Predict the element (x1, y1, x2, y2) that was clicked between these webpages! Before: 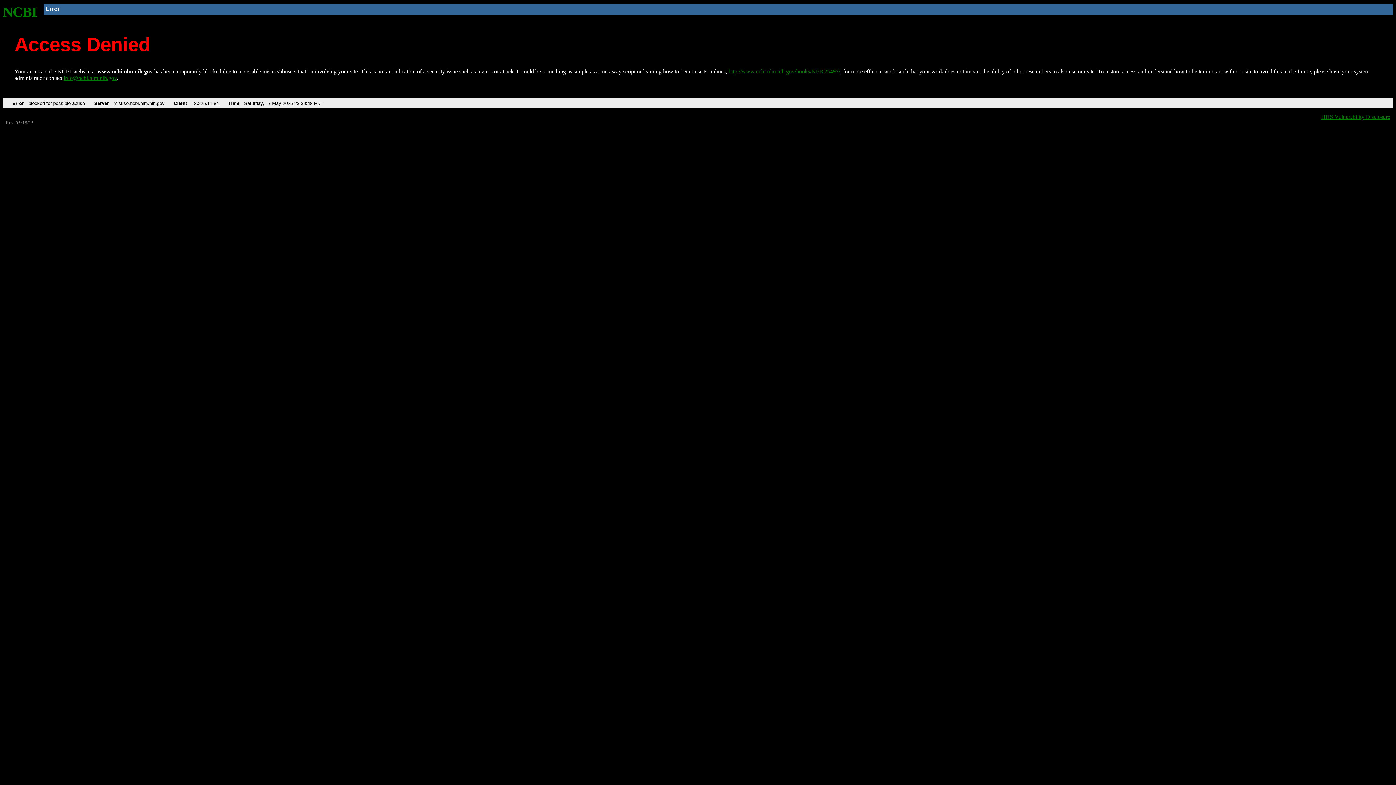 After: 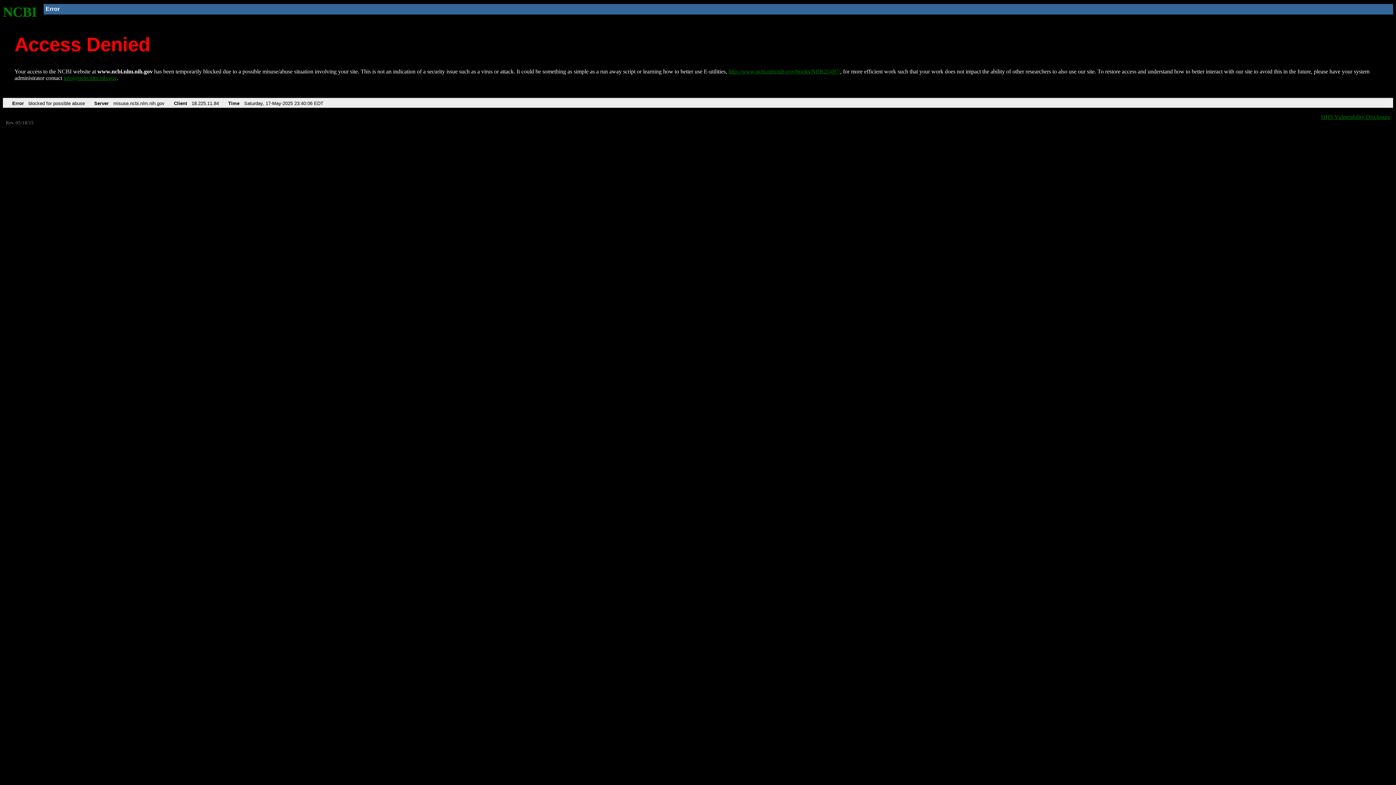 Action: label: http://www.ncbi.nlm.nih.gov/books/NBK25497/ bbox: (728, 68, 840, 74)